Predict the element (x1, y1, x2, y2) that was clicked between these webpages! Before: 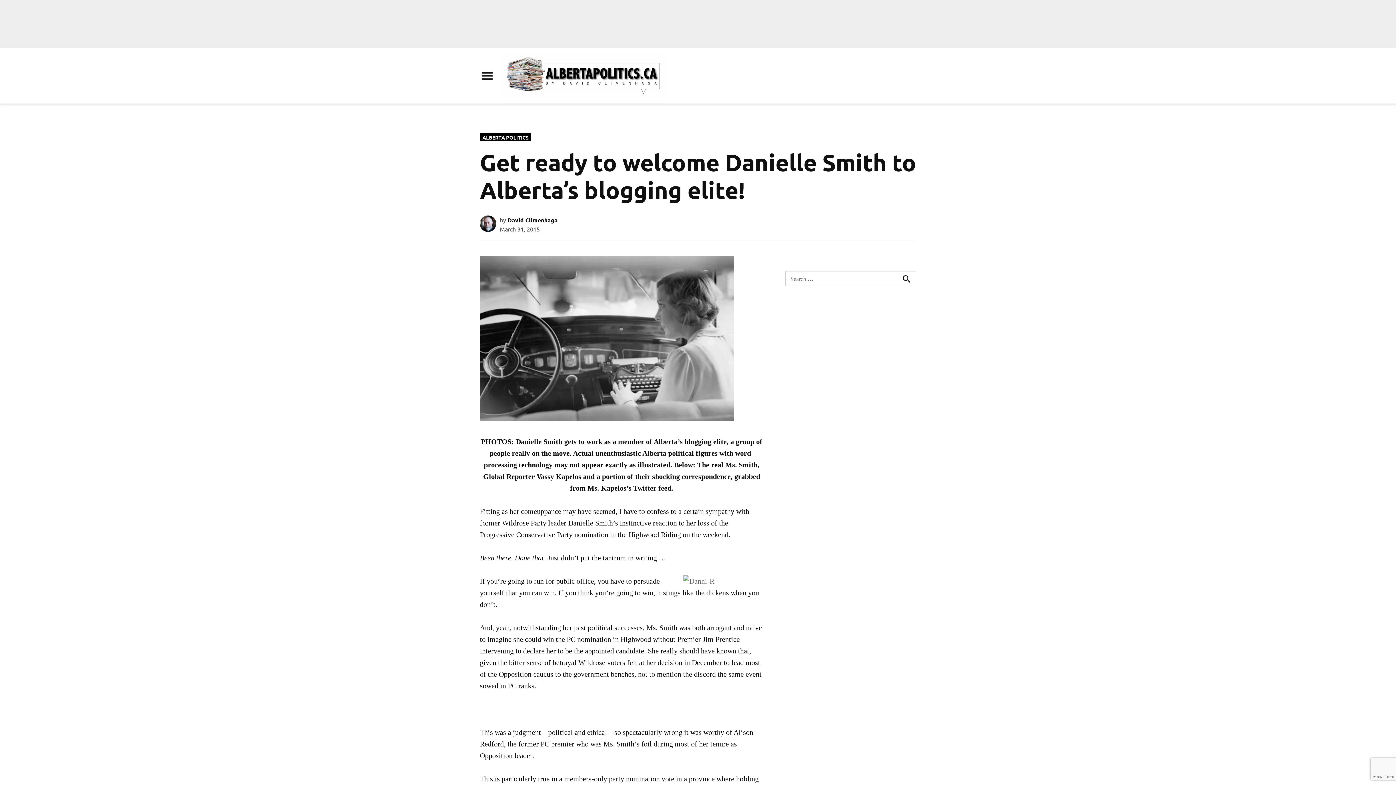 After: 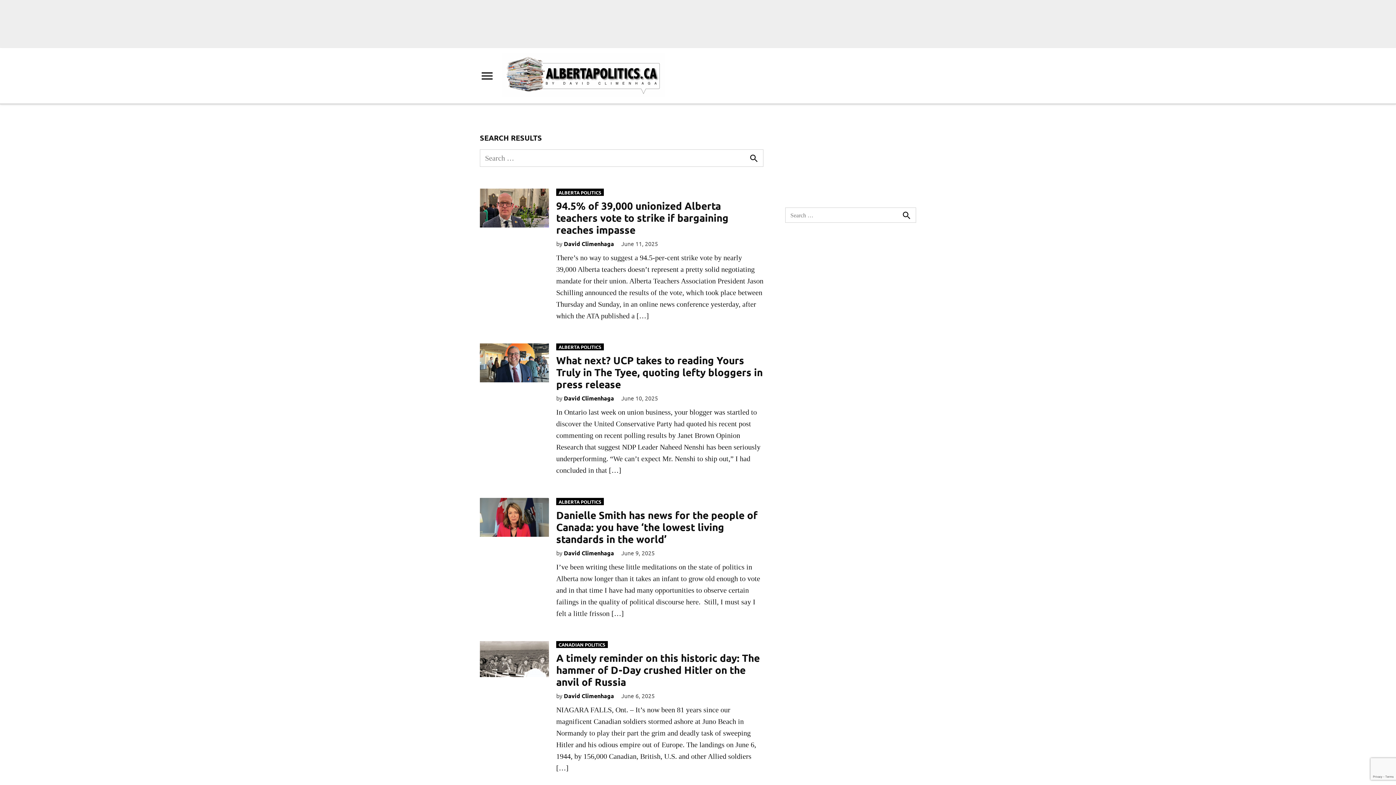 Action: label: Search bbox: (898, 272, 915, 285)